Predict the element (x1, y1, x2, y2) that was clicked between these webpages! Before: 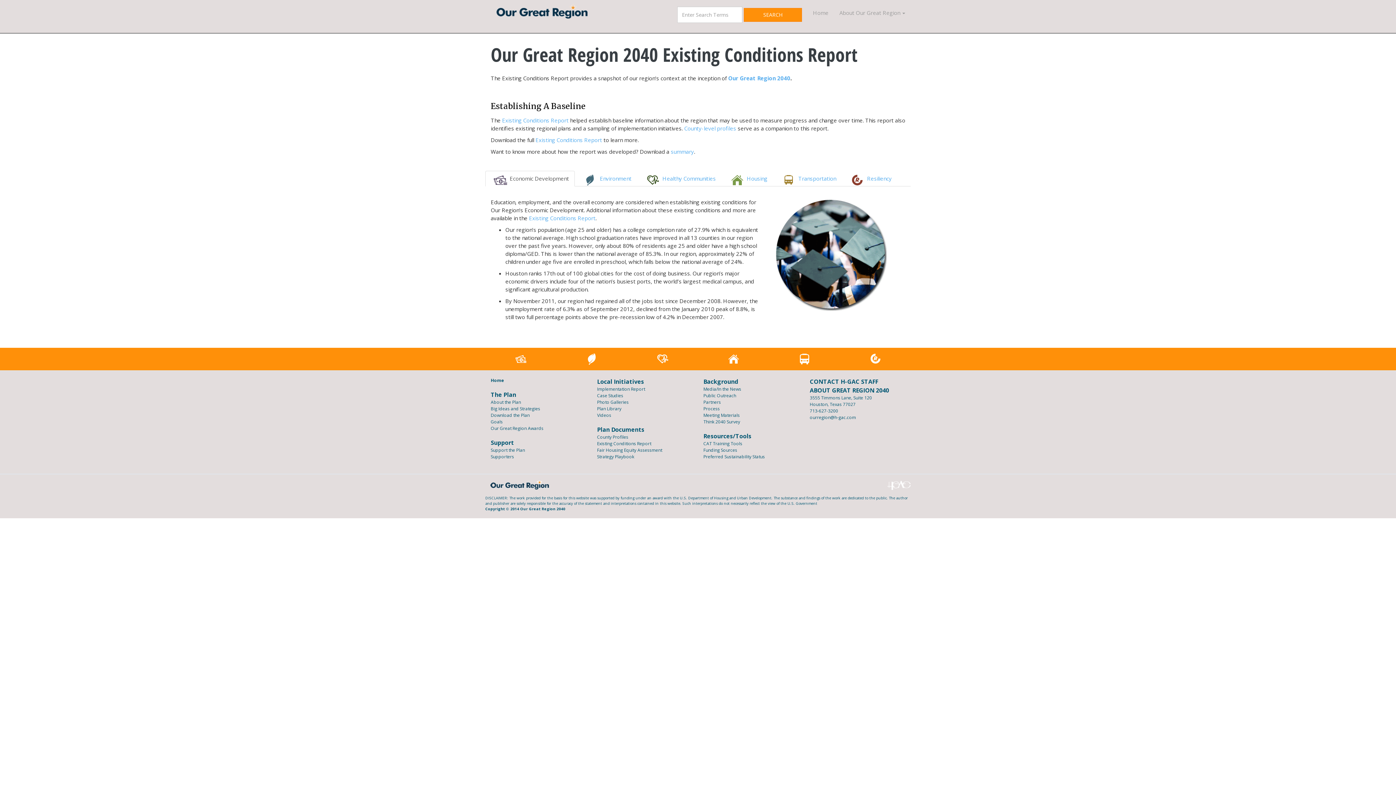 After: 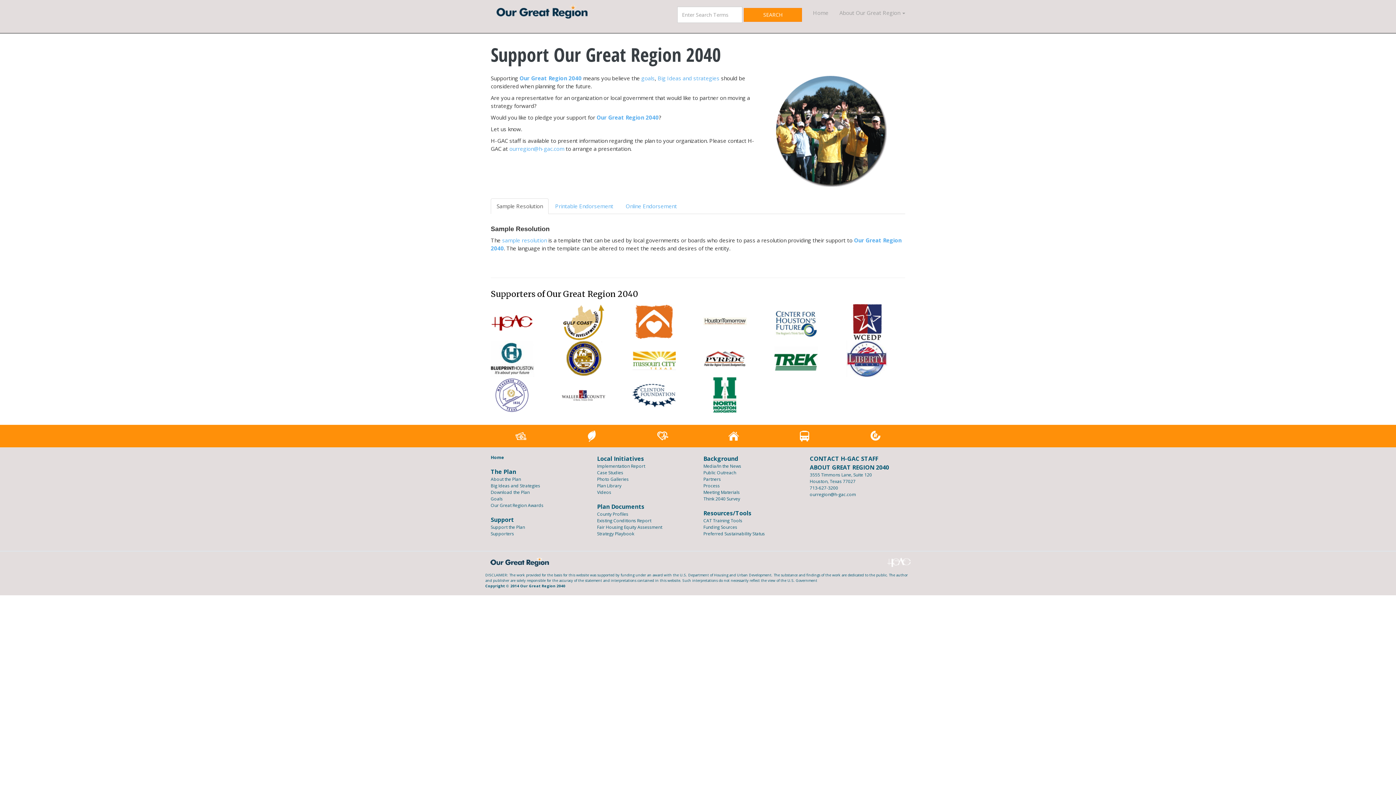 Action: bbox: (490, 453, 514, 460) label: Supporters